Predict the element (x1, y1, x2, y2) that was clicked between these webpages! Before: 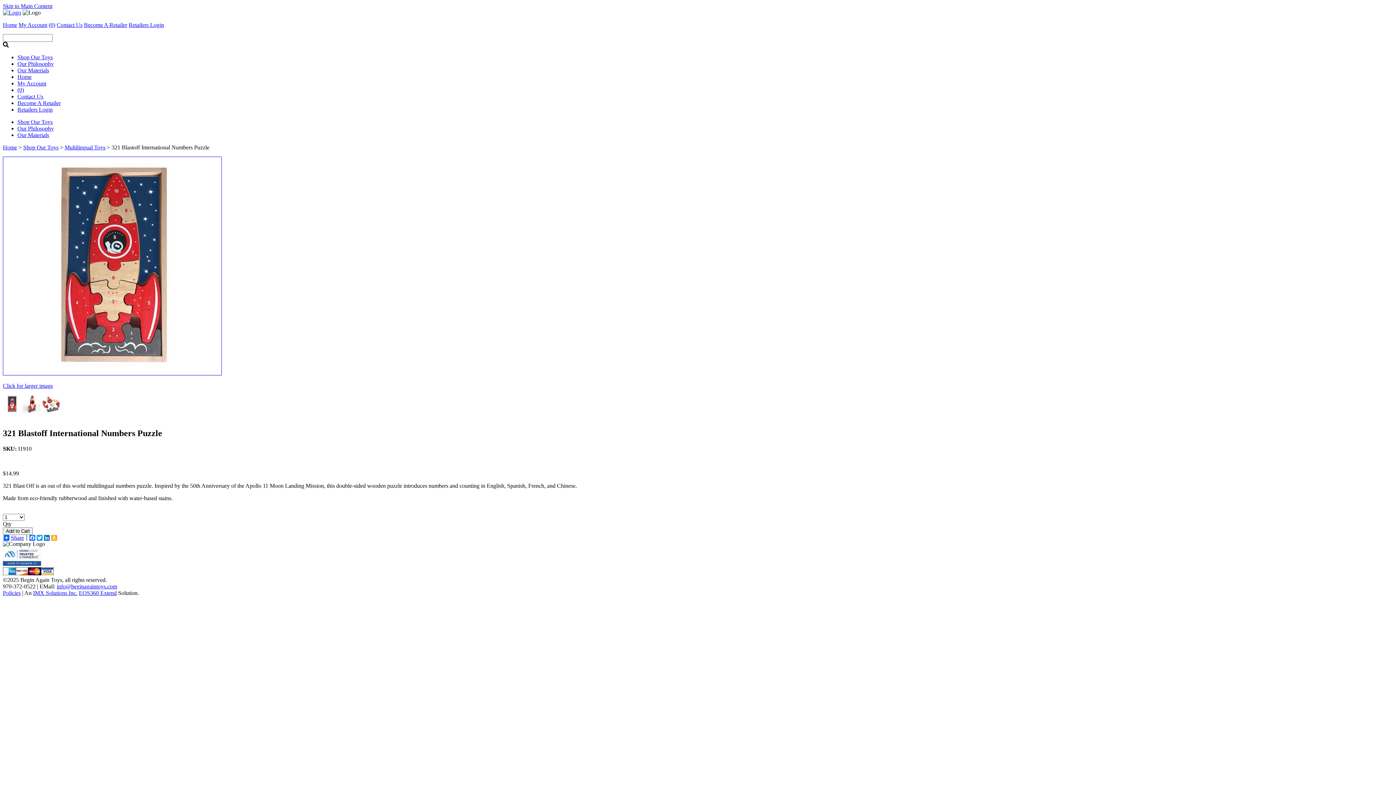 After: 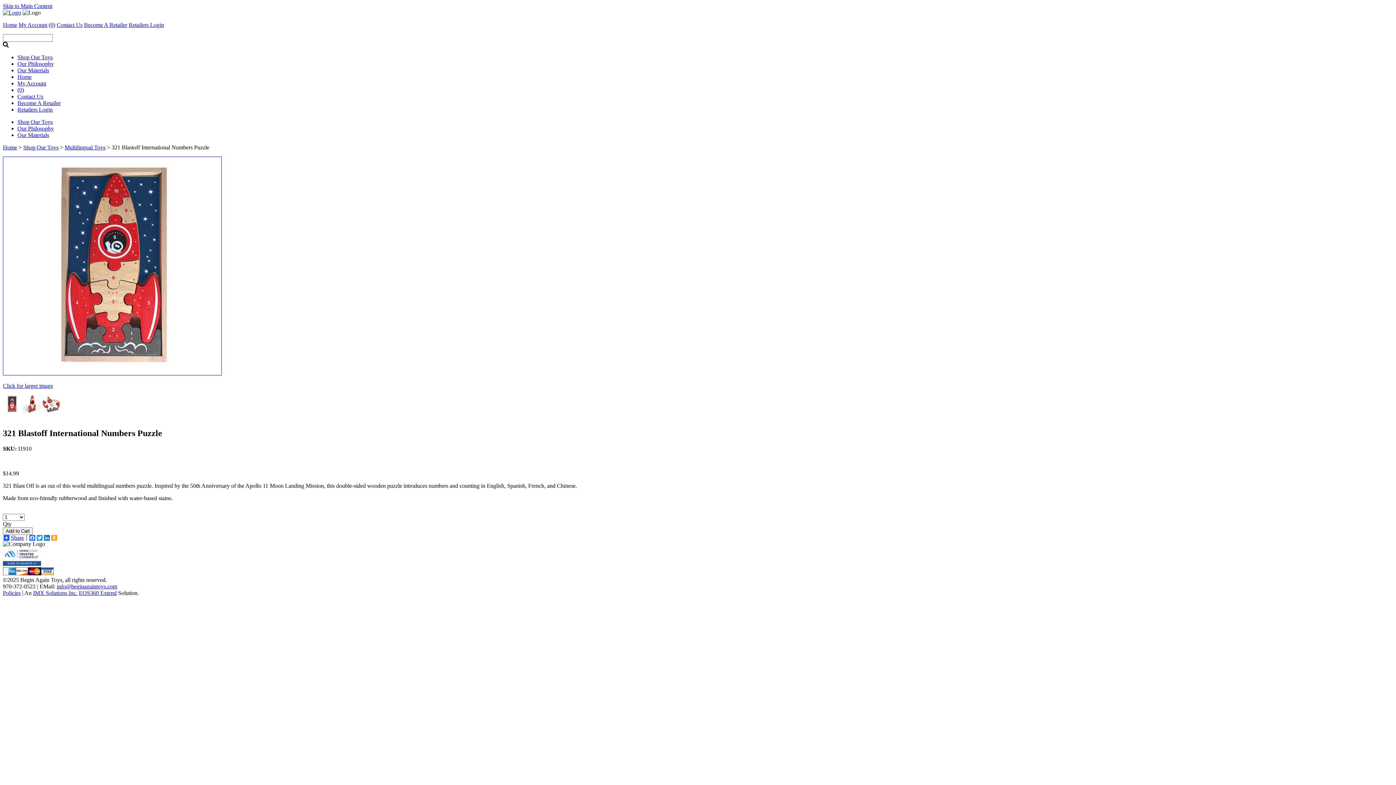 Action: label: info@beginagaintoys.com bbox: (56, 583, 117, 589)